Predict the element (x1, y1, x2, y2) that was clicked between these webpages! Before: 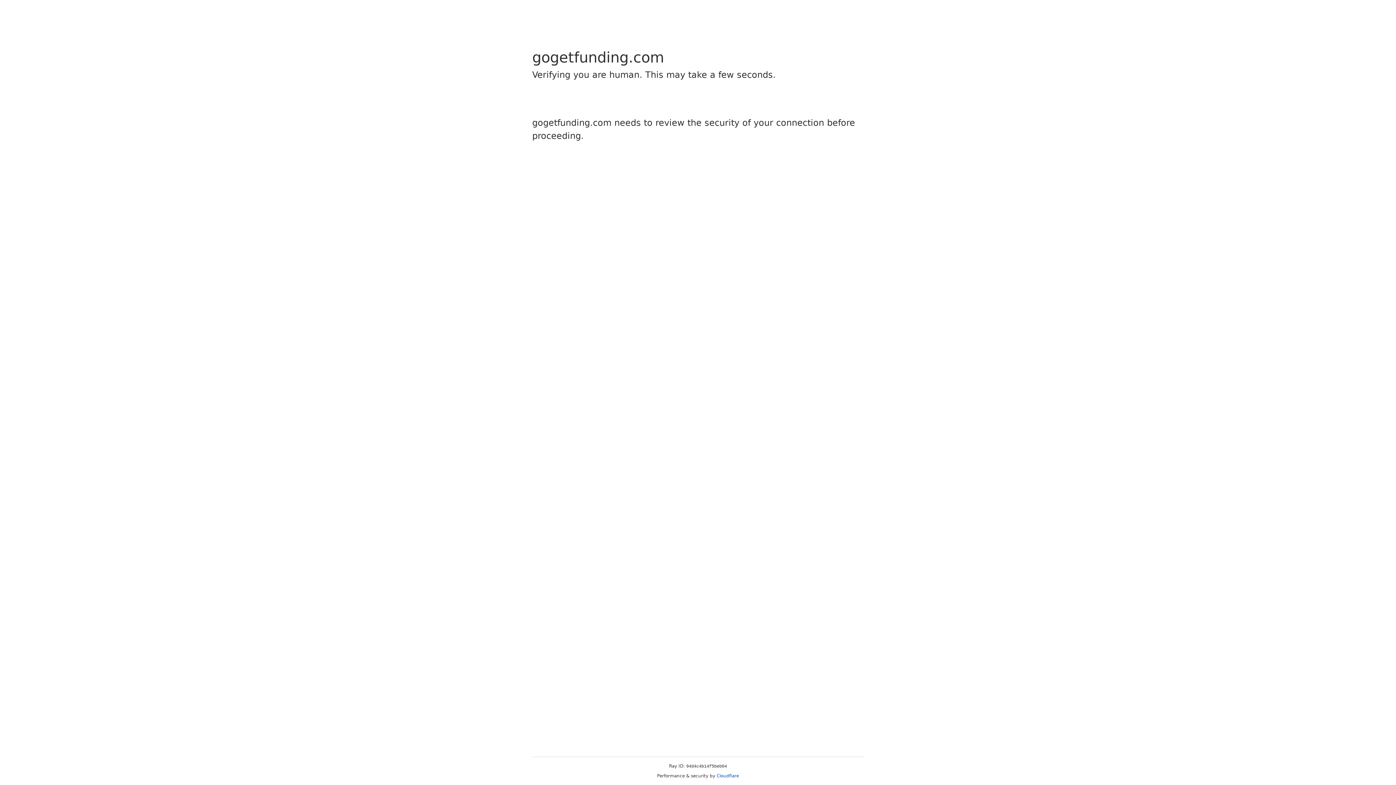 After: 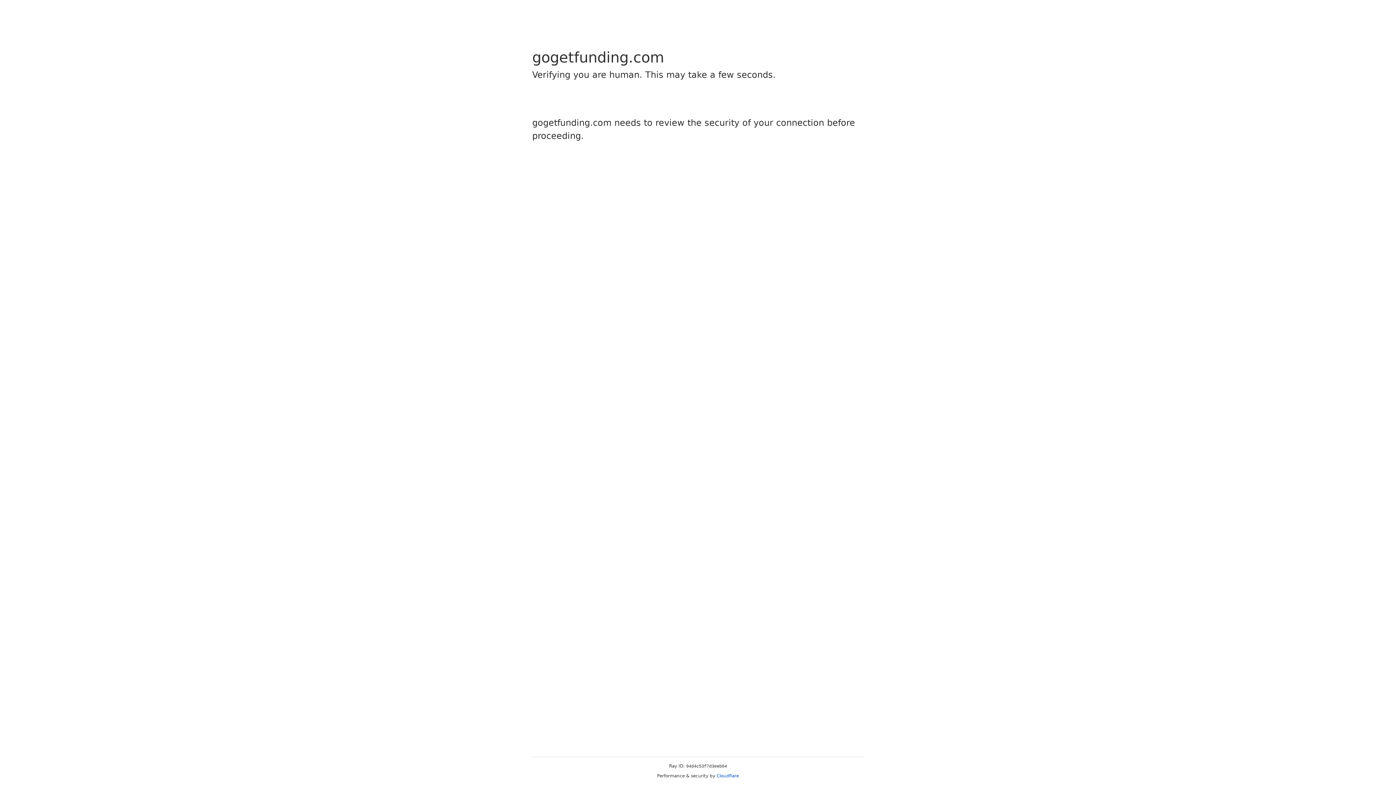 Action: bbox: (716, 773, 739, 778) label: Cloudflare